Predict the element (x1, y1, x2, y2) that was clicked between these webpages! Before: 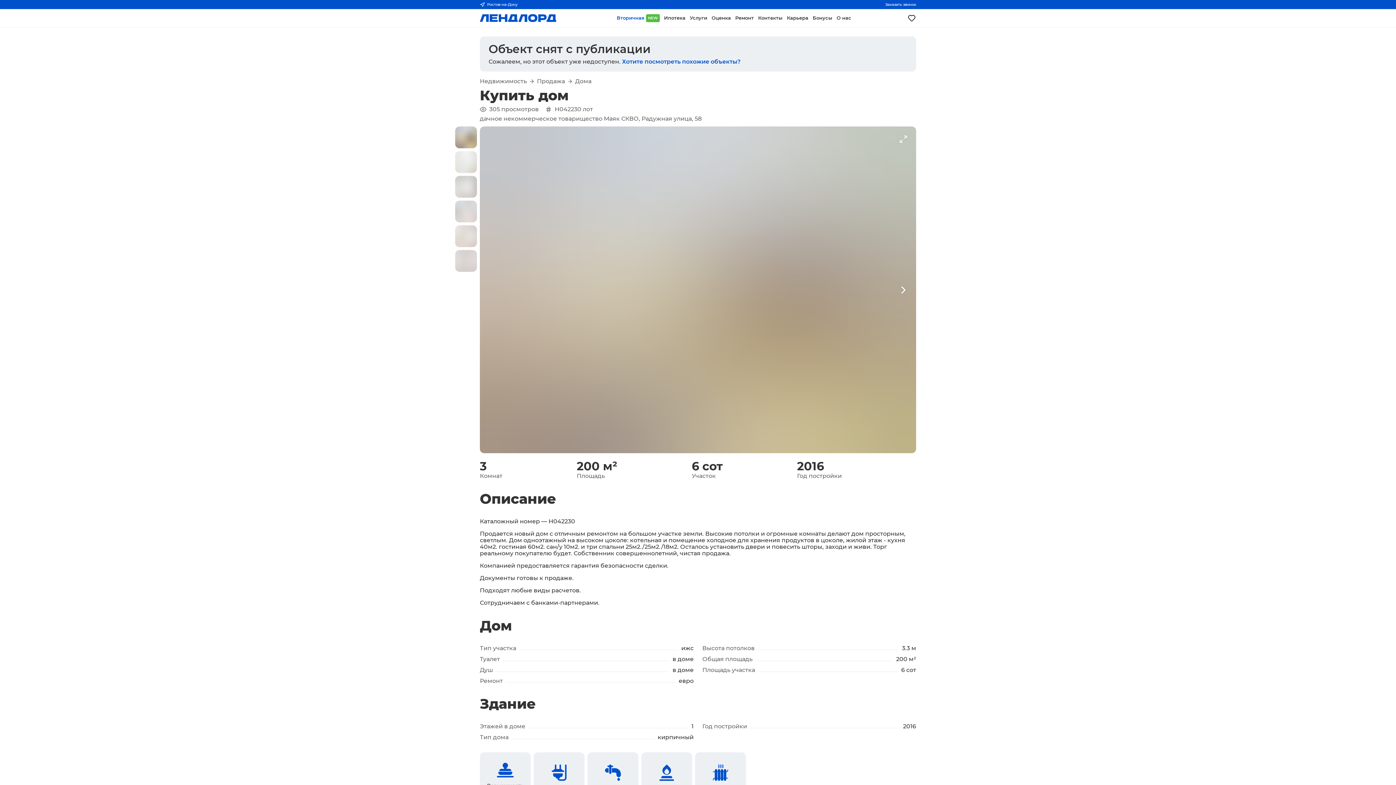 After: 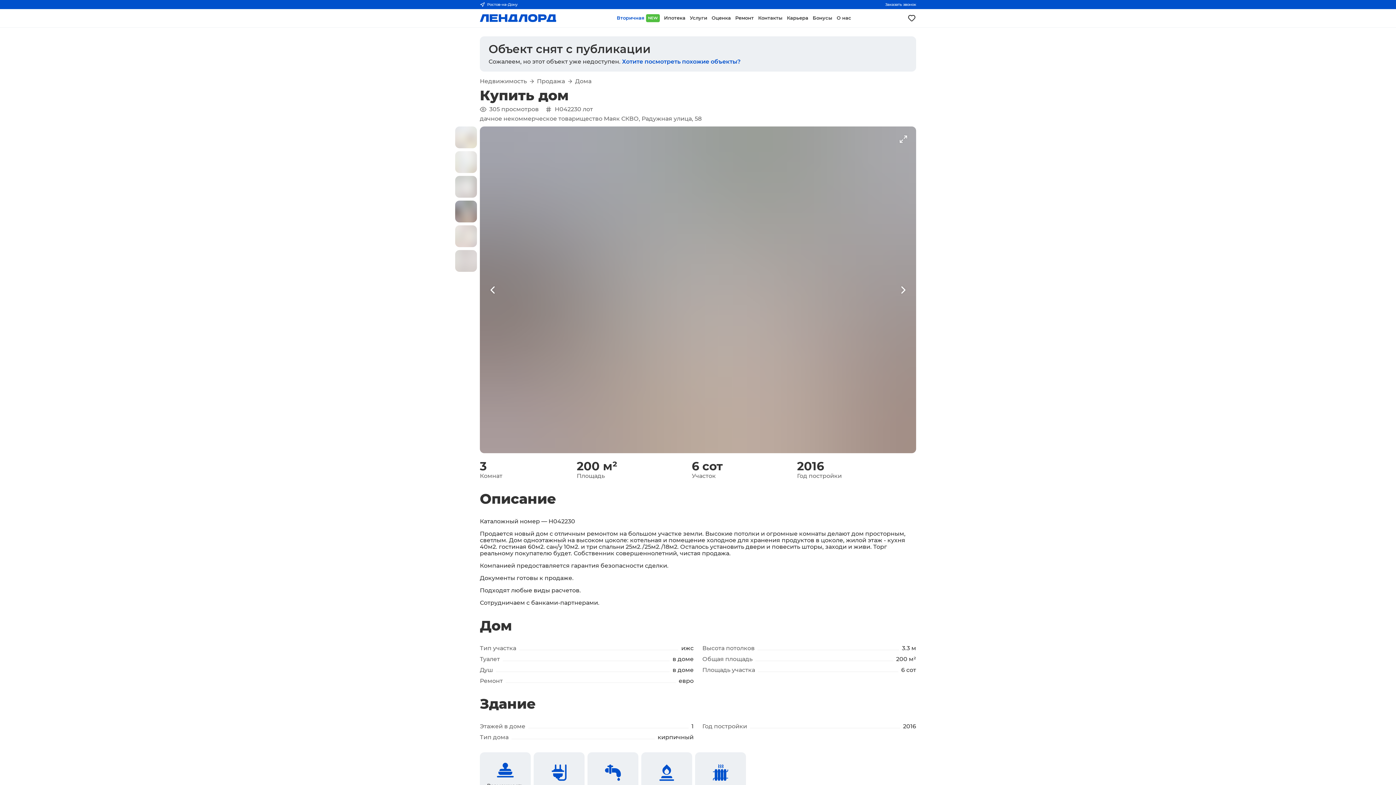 Action: label: Фото bbox: (455, 200, 477, 222)